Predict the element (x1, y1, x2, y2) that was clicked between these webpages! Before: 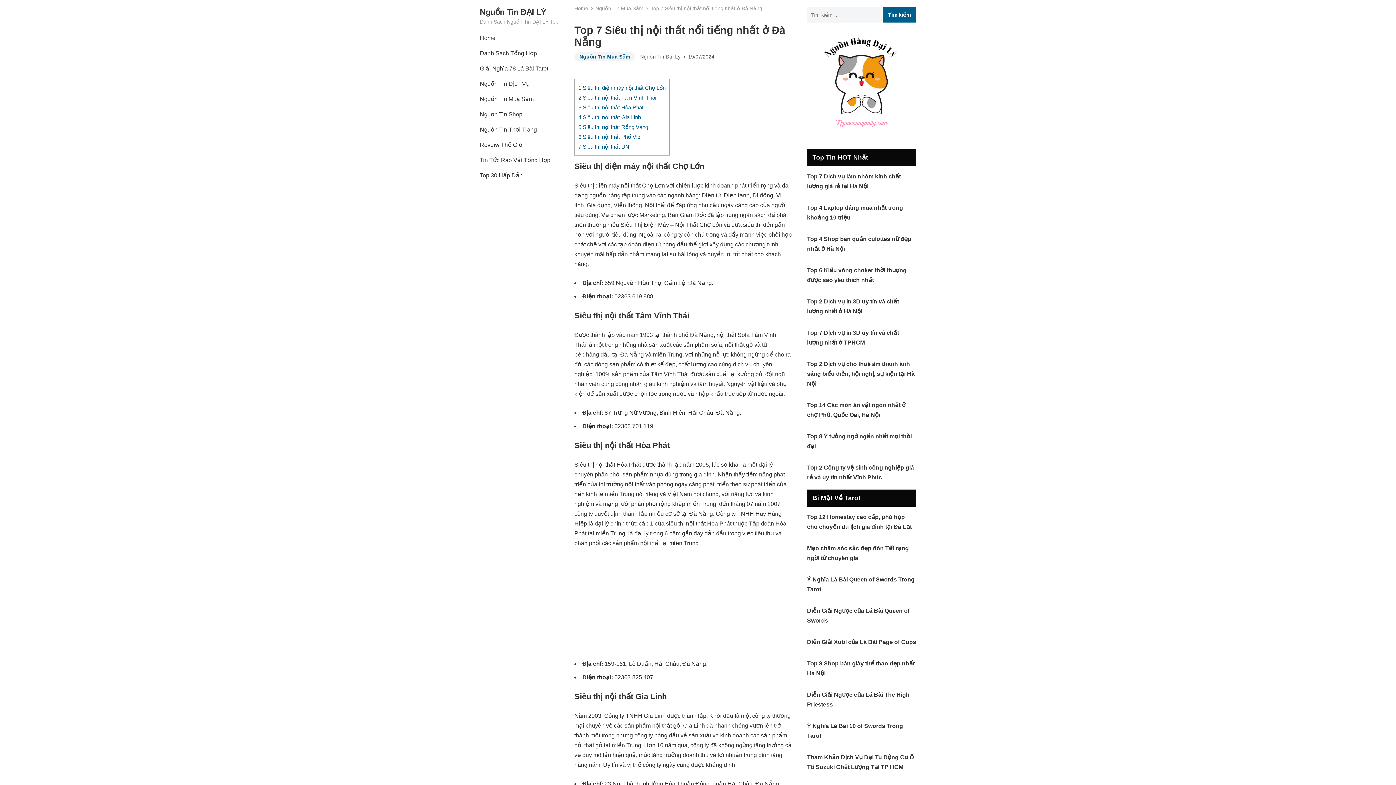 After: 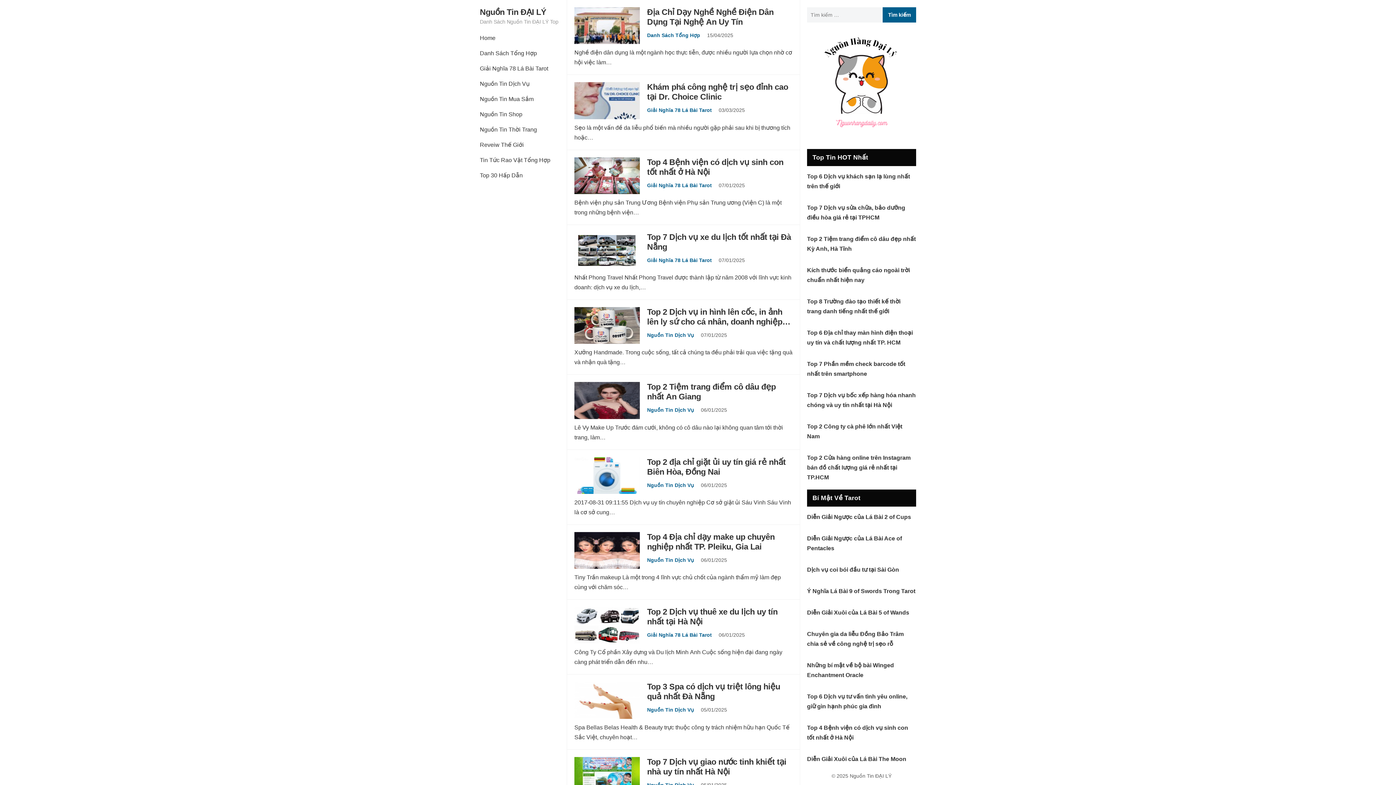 Action: label: Home bbox: (574, 5, 593, 11)